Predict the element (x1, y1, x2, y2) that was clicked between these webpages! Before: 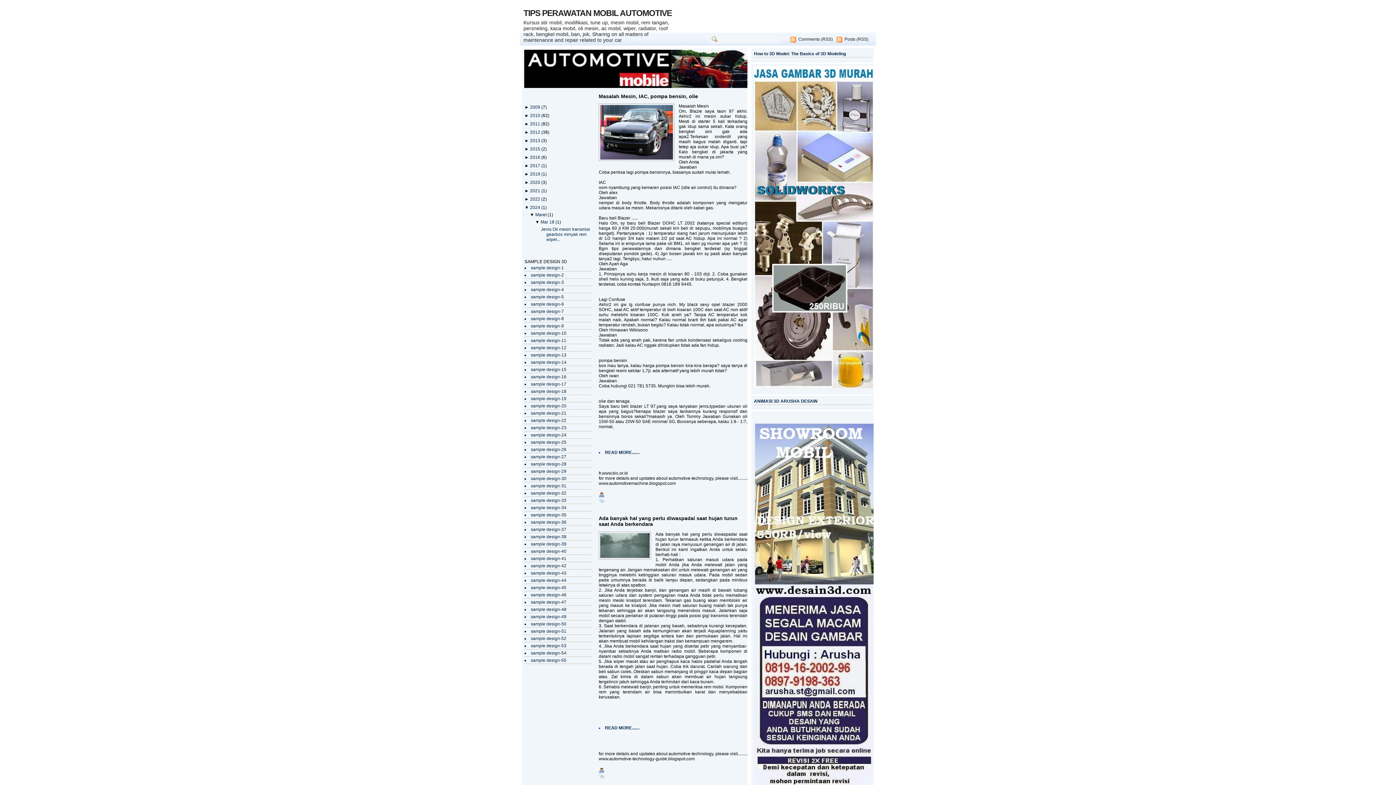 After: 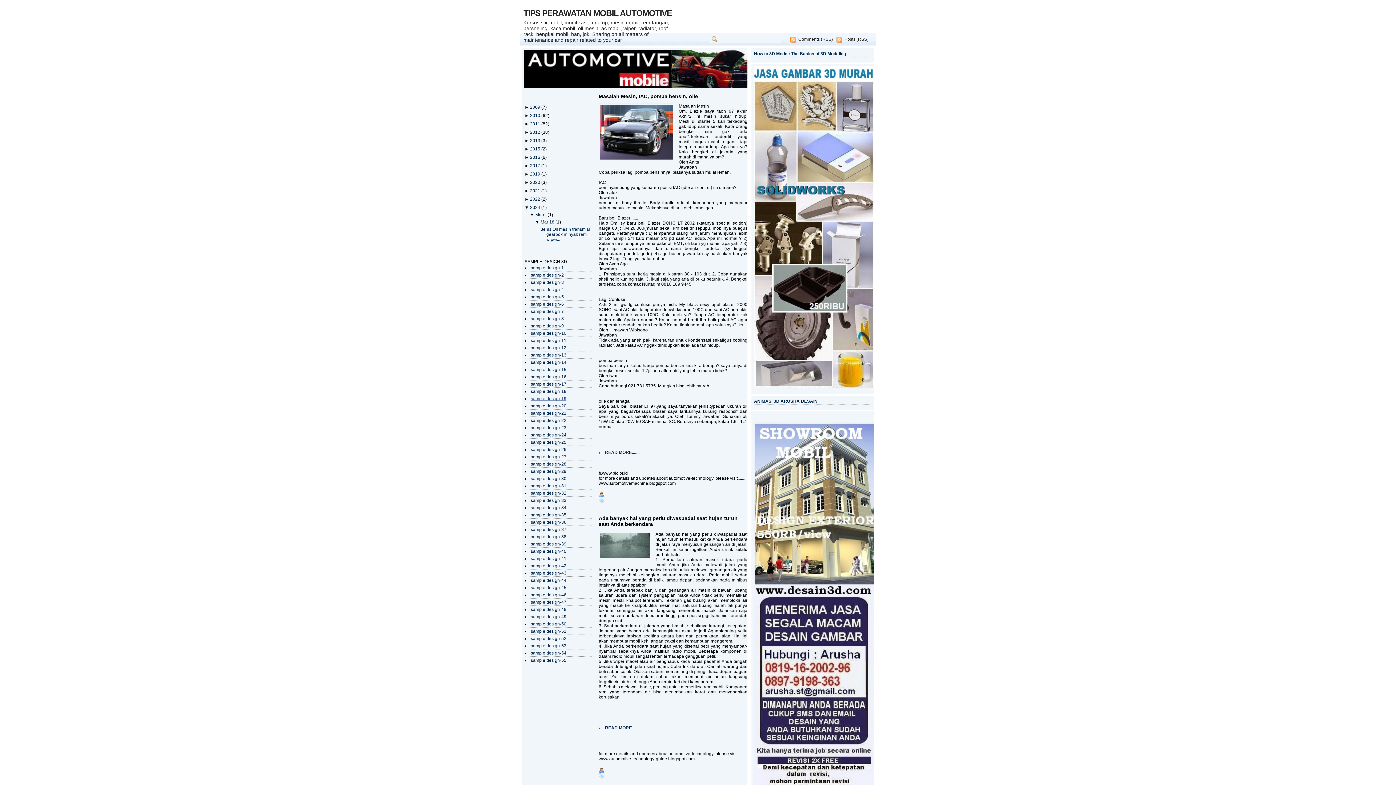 Action: bbox: (530, 396, 566, 401) label: sample design-19